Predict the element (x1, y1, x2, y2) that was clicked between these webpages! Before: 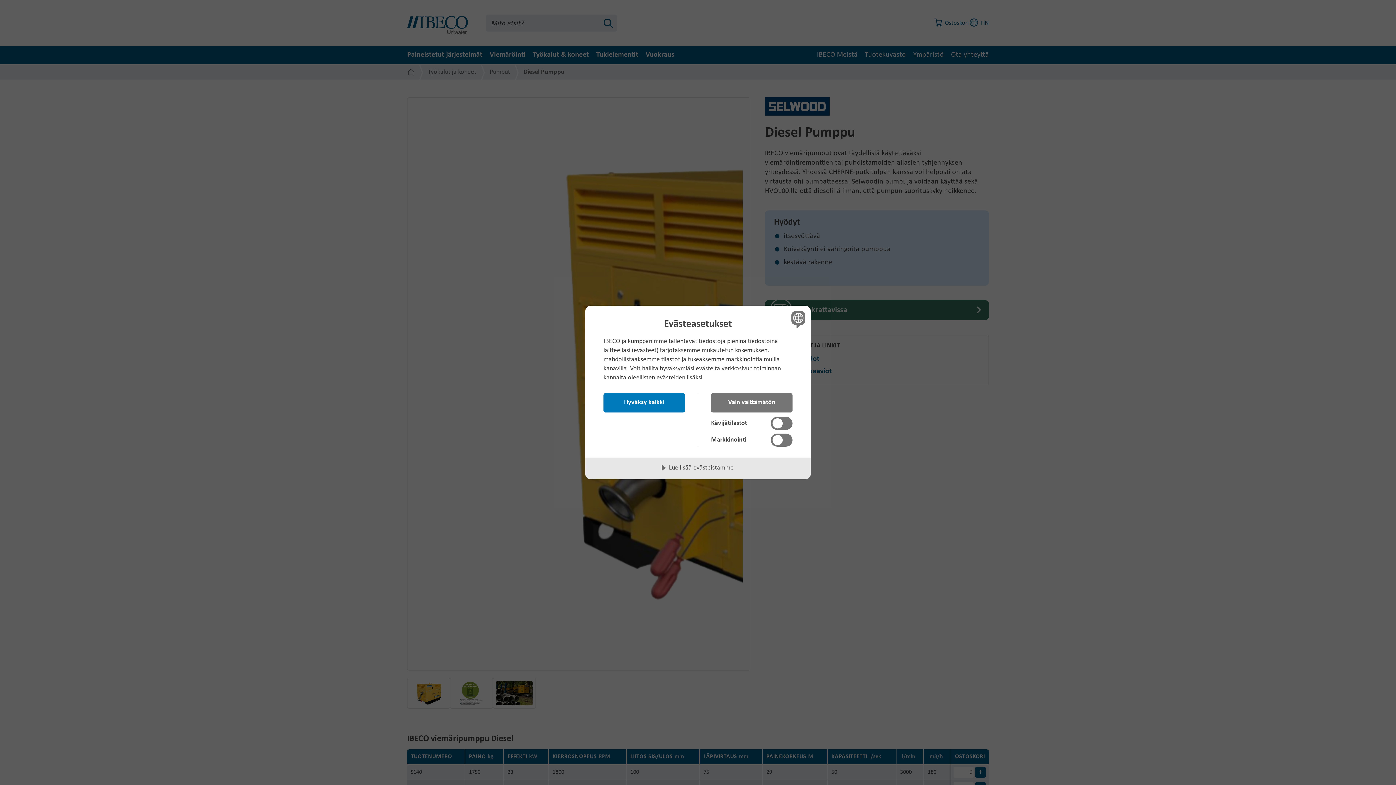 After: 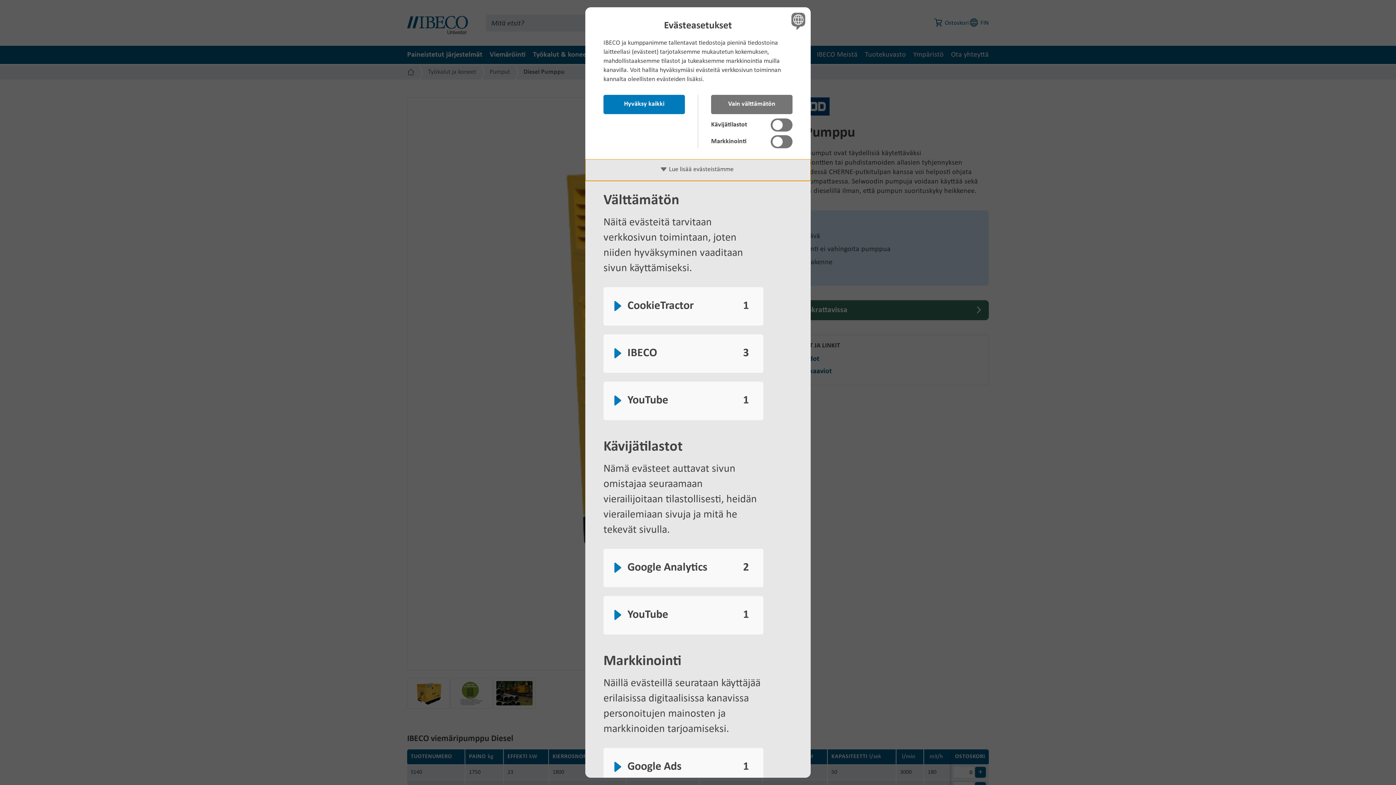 Action: bbox: (585, 457, 810, 479) label: Lue lisää evästeistämme